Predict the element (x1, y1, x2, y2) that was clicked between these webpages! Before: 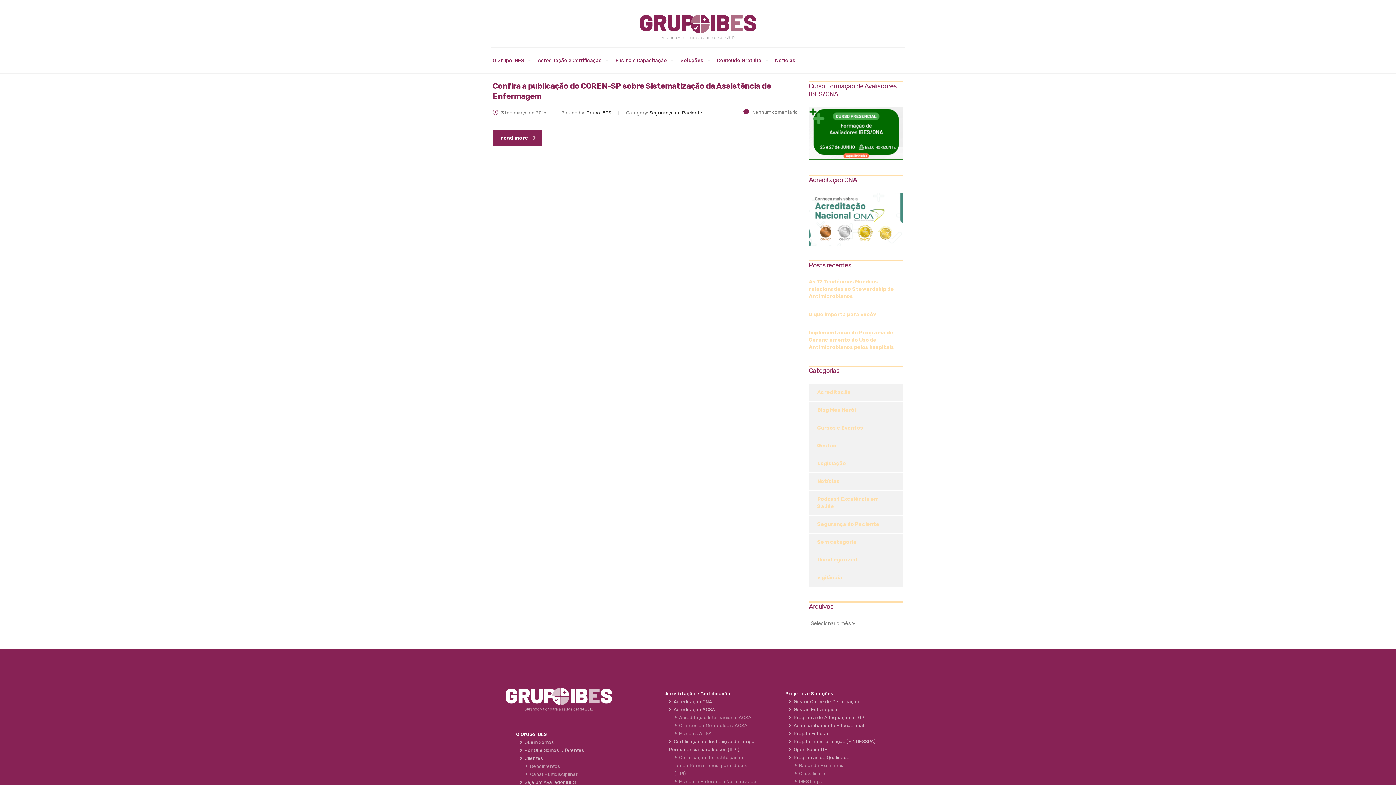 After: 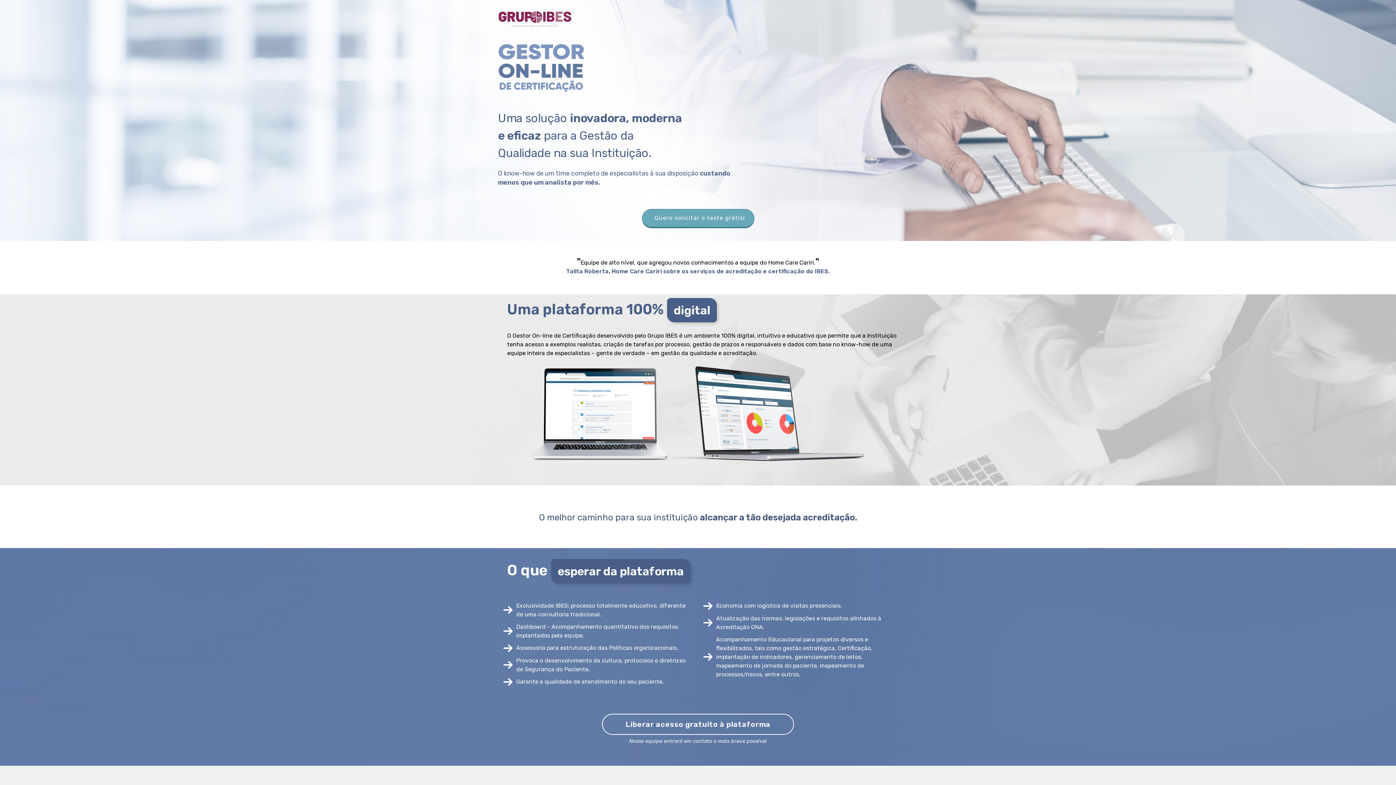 Action: label:   Gestor Online de Certificação bbox: (789, 699, 859, 704)